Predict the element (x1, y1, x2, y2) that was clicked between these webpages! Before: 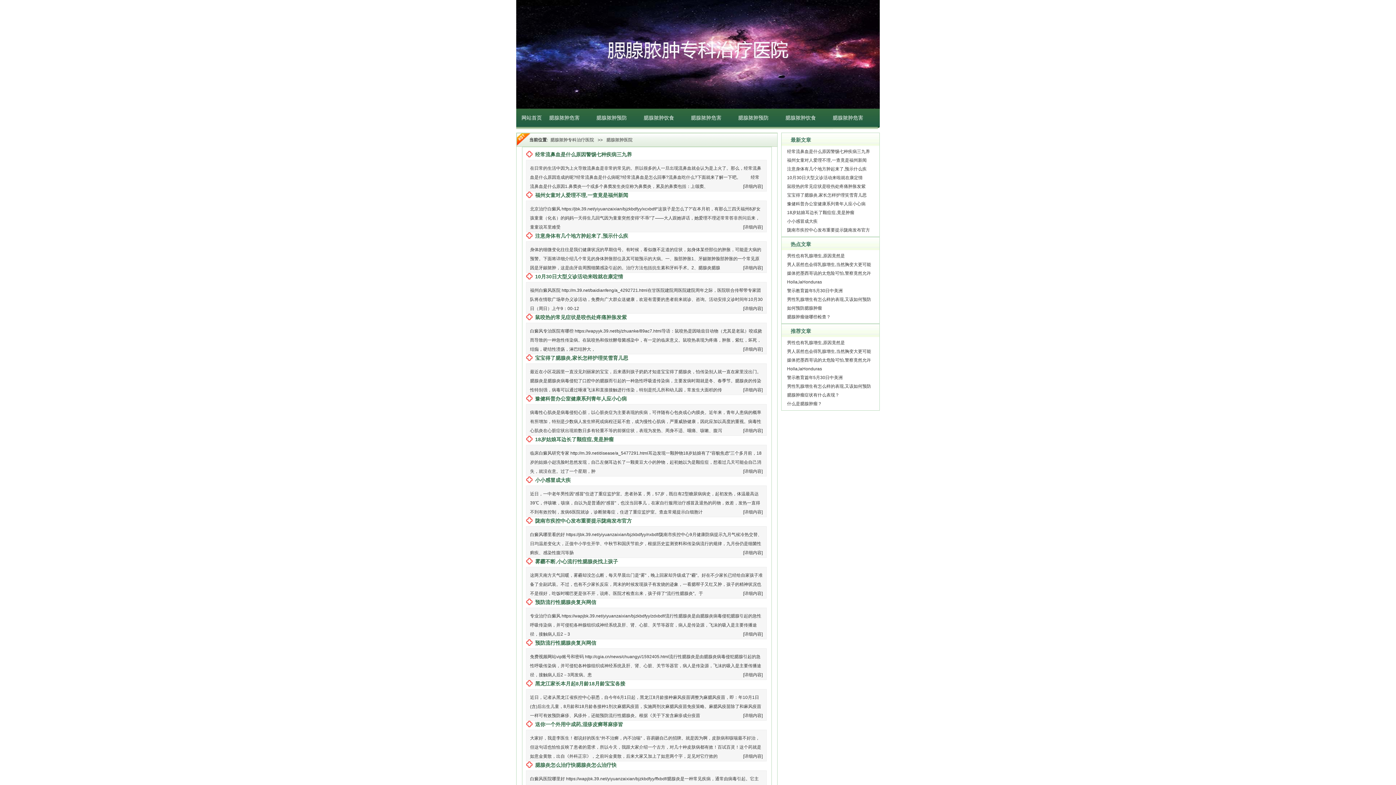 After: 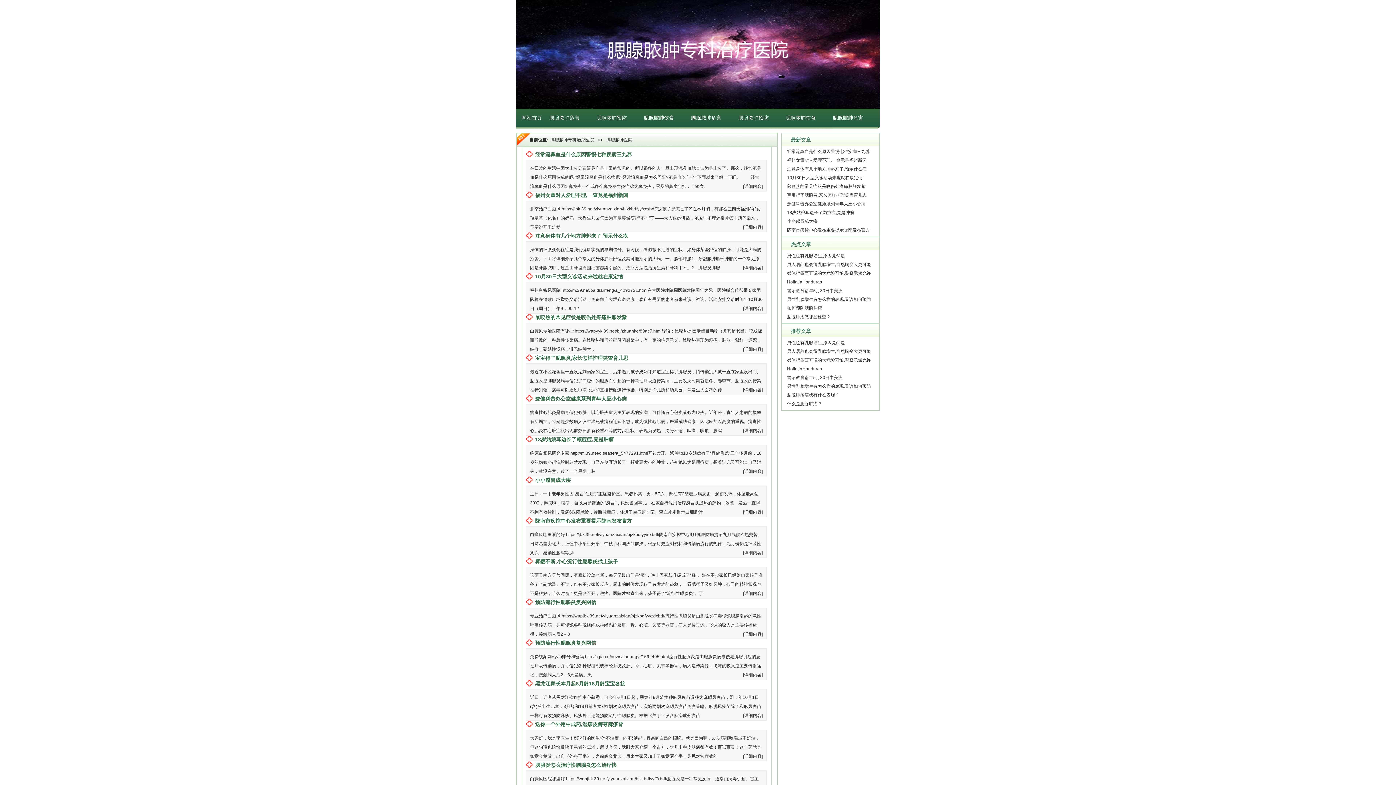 Action: bbox: (535, 191, 628, 198) label: 福州女童对人爱理不理,一查竟是福州新闻